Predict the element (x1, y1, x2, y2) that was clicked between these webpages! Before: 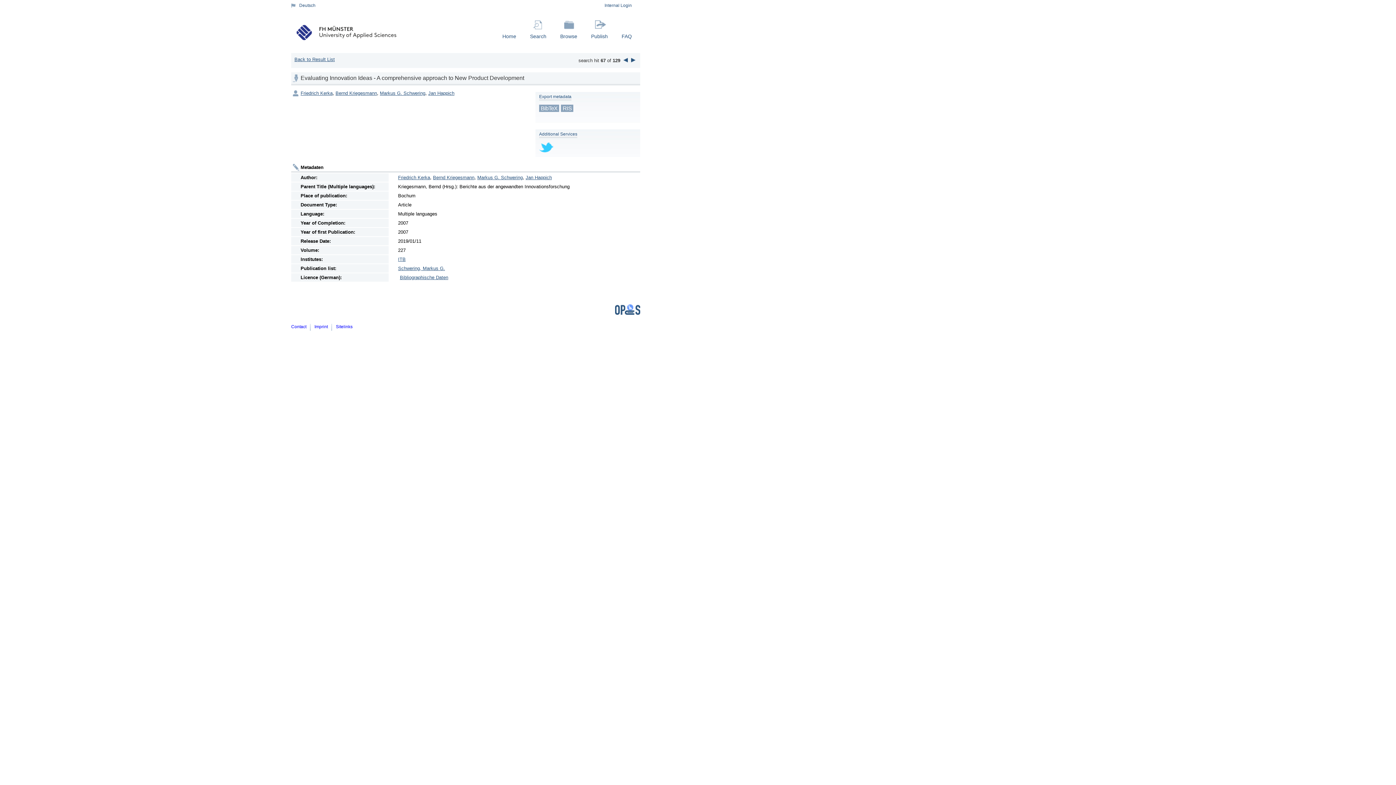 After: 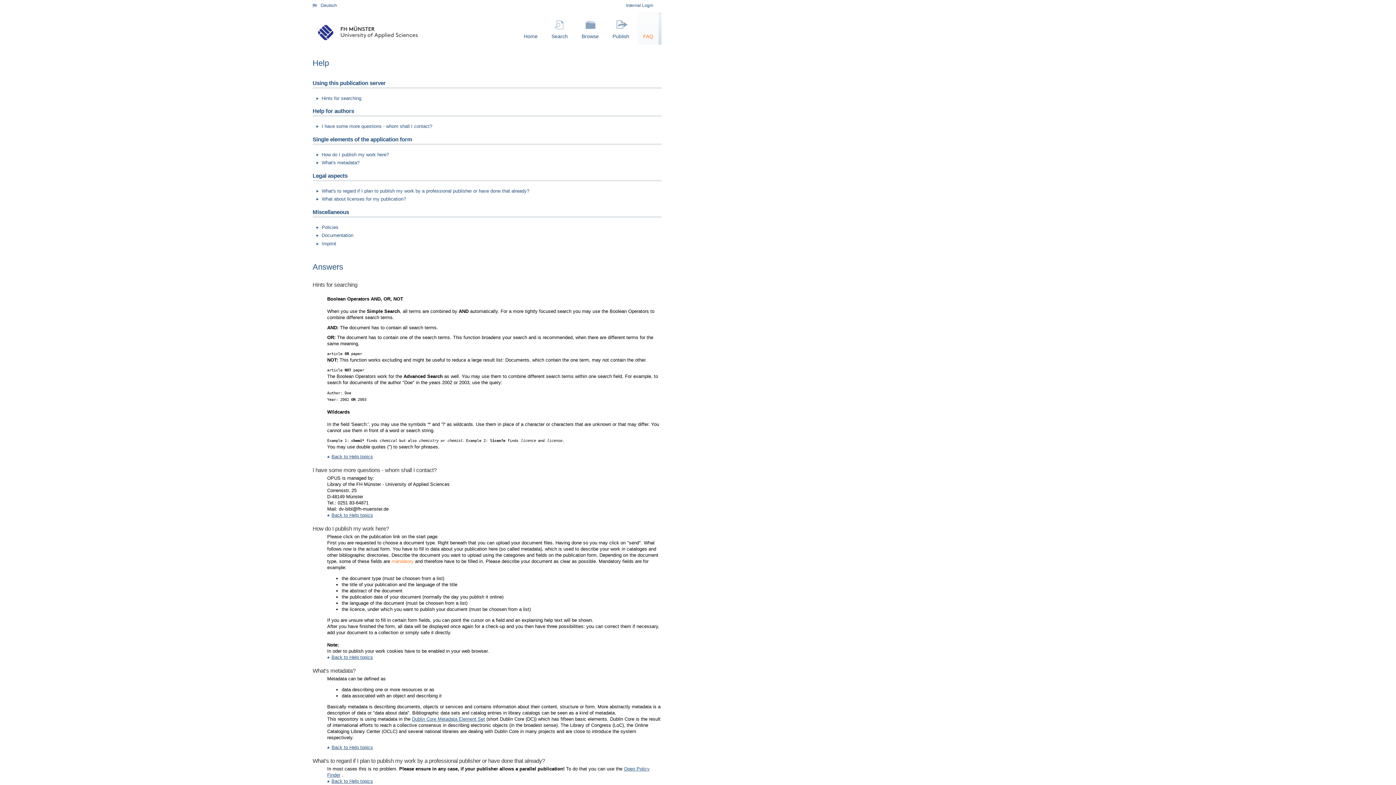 Action: label: FAQ bbox: (616, 12, 640, 44)